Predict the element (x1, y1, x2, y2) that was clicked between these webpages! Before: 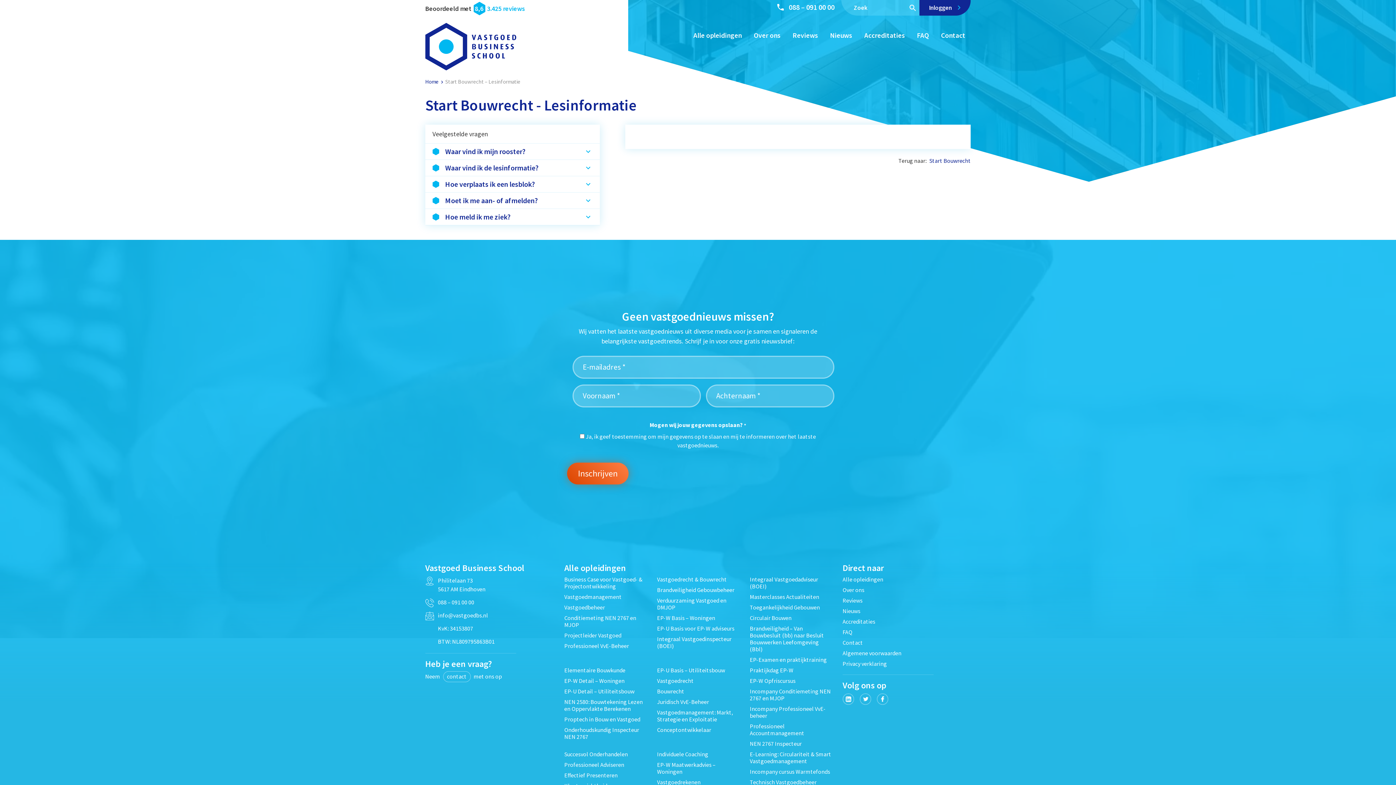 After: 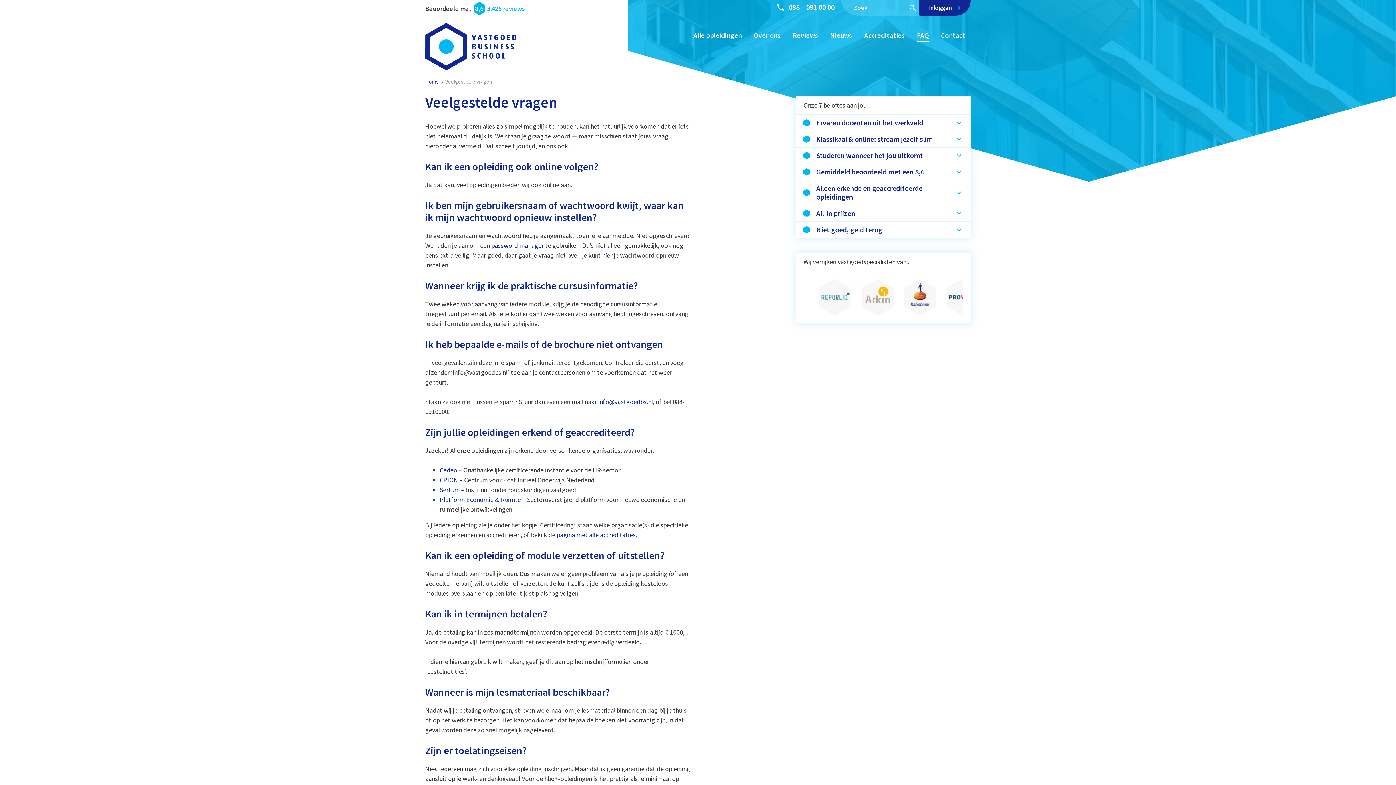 Action: bbox: (917, 30, 929, 39) label: FAQ